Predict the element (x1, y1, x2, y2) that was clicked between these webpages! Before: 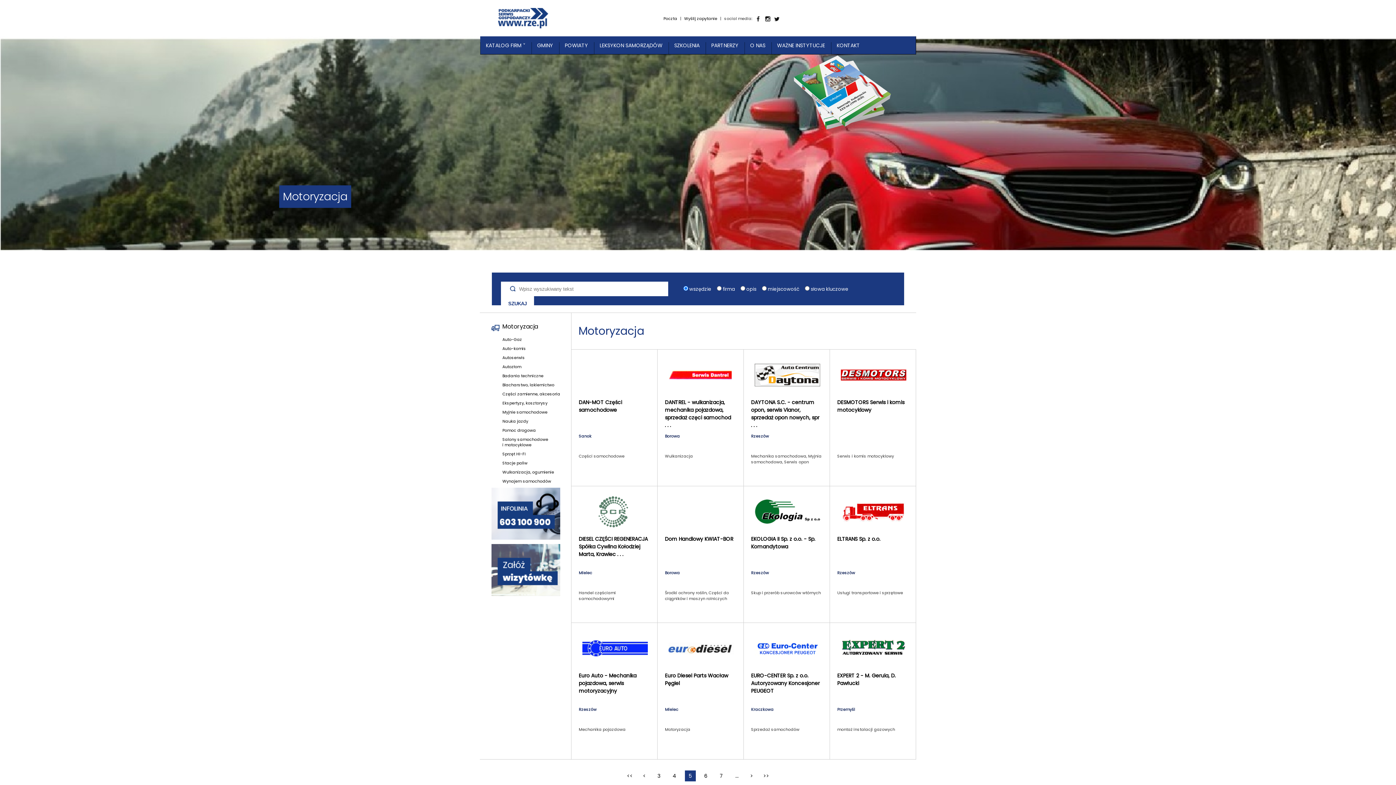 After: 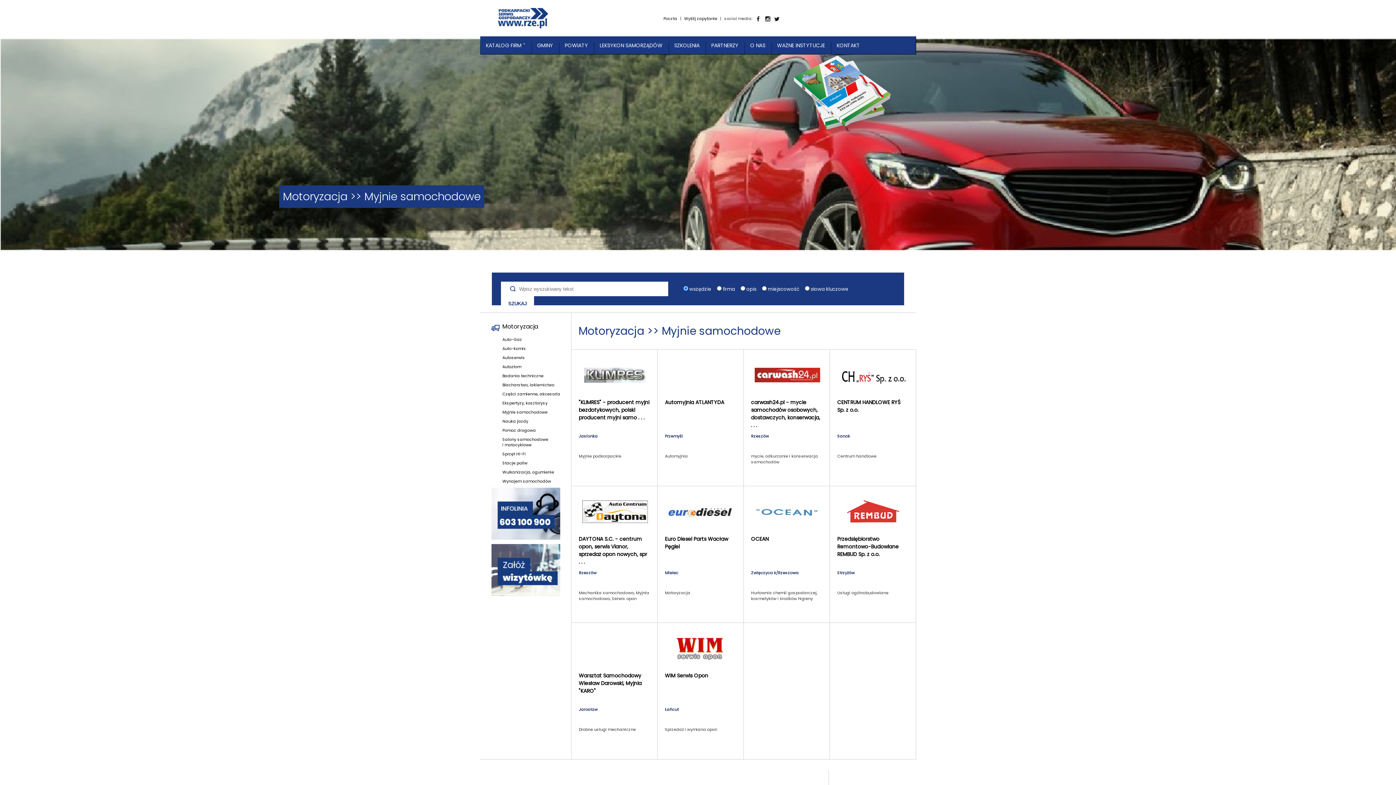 Action: bbox: (502, 409, 547, 415) label: Myjnie samochodowe